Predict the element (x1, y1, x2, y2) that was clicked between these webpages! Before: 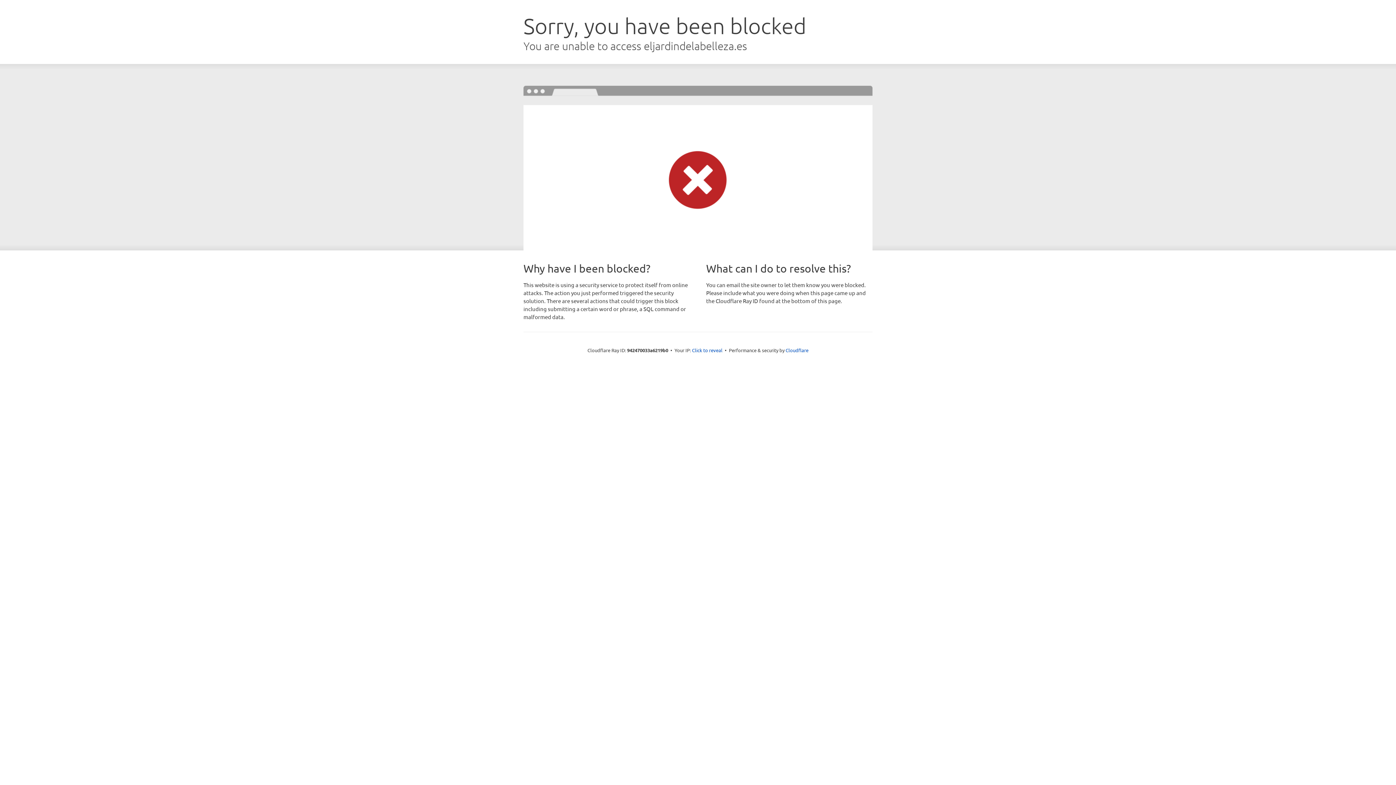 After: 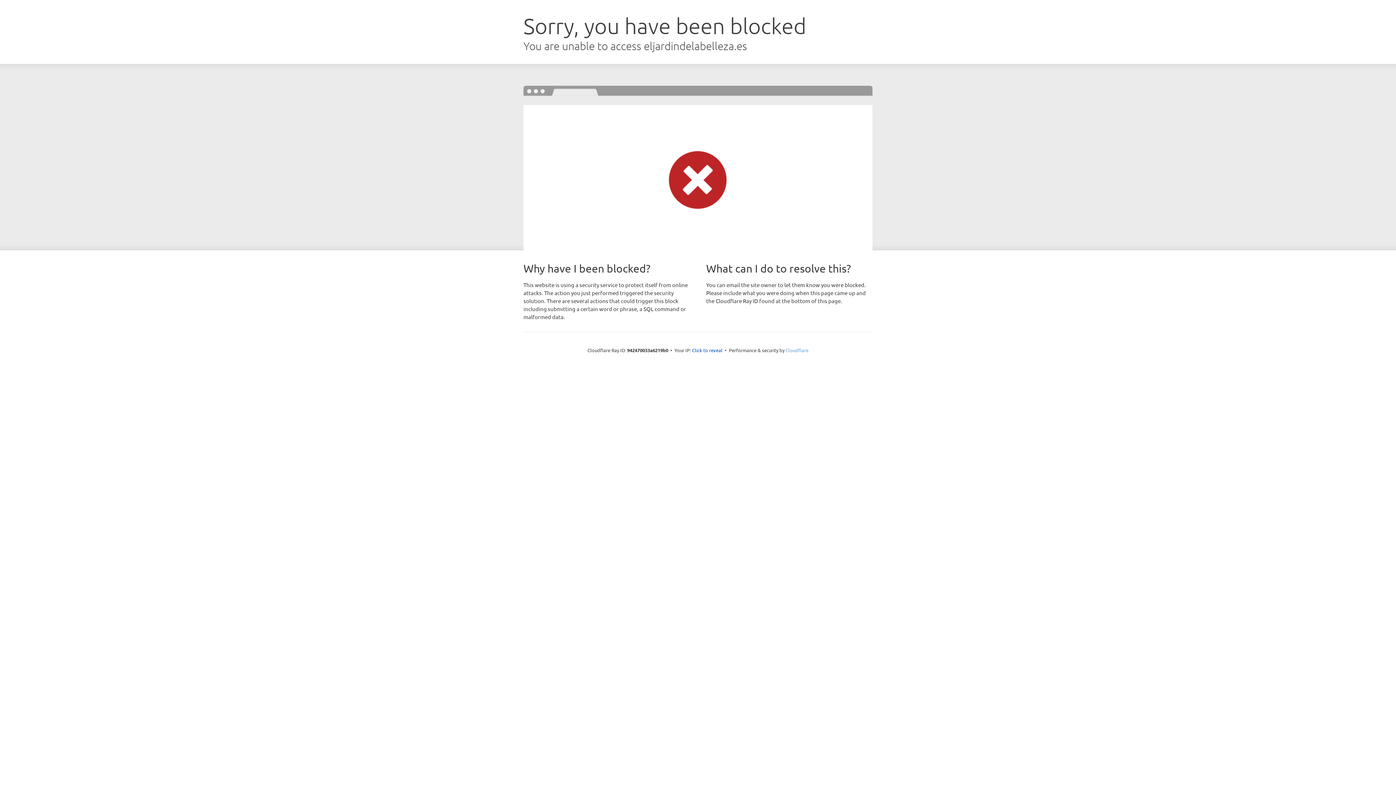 Action: label: Cloudflare bbox: (785, 347, 808, 353)